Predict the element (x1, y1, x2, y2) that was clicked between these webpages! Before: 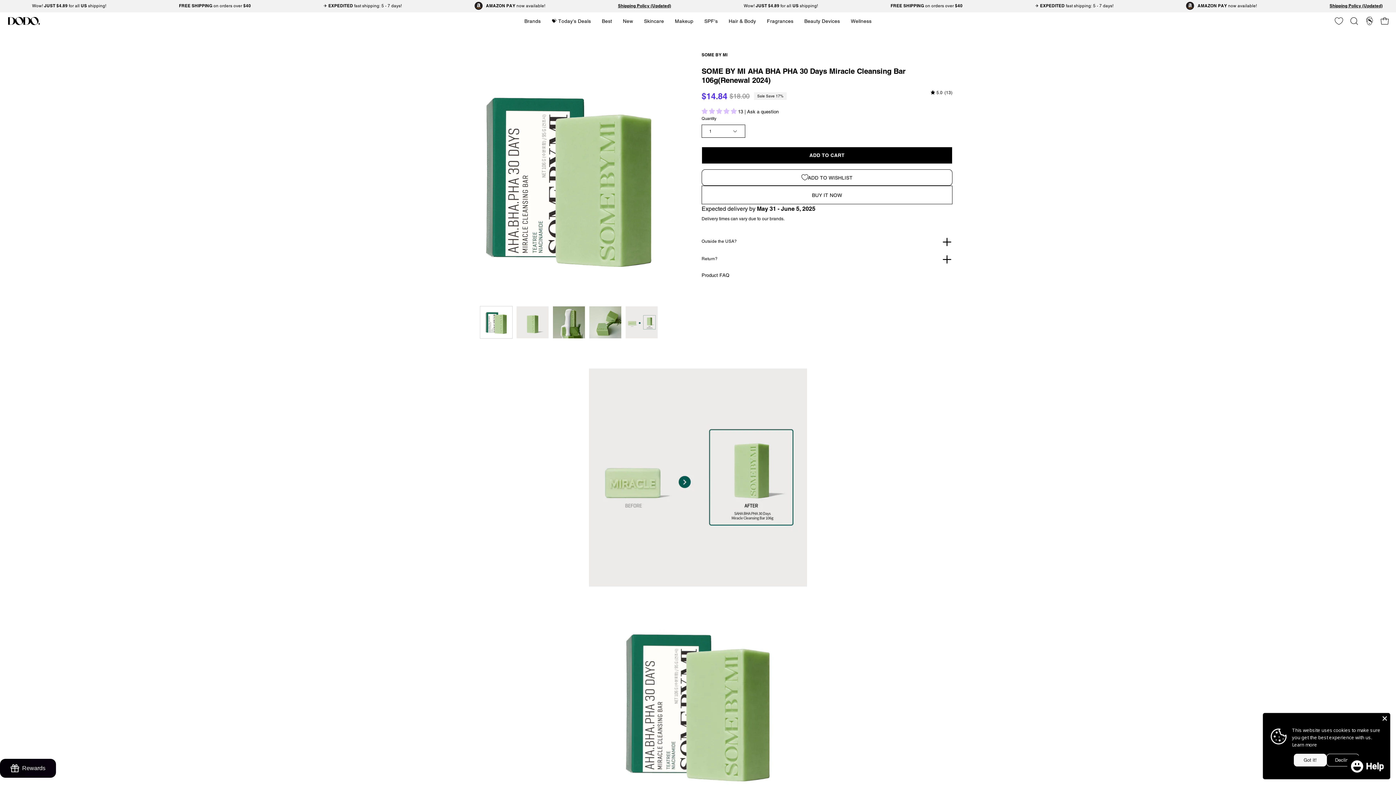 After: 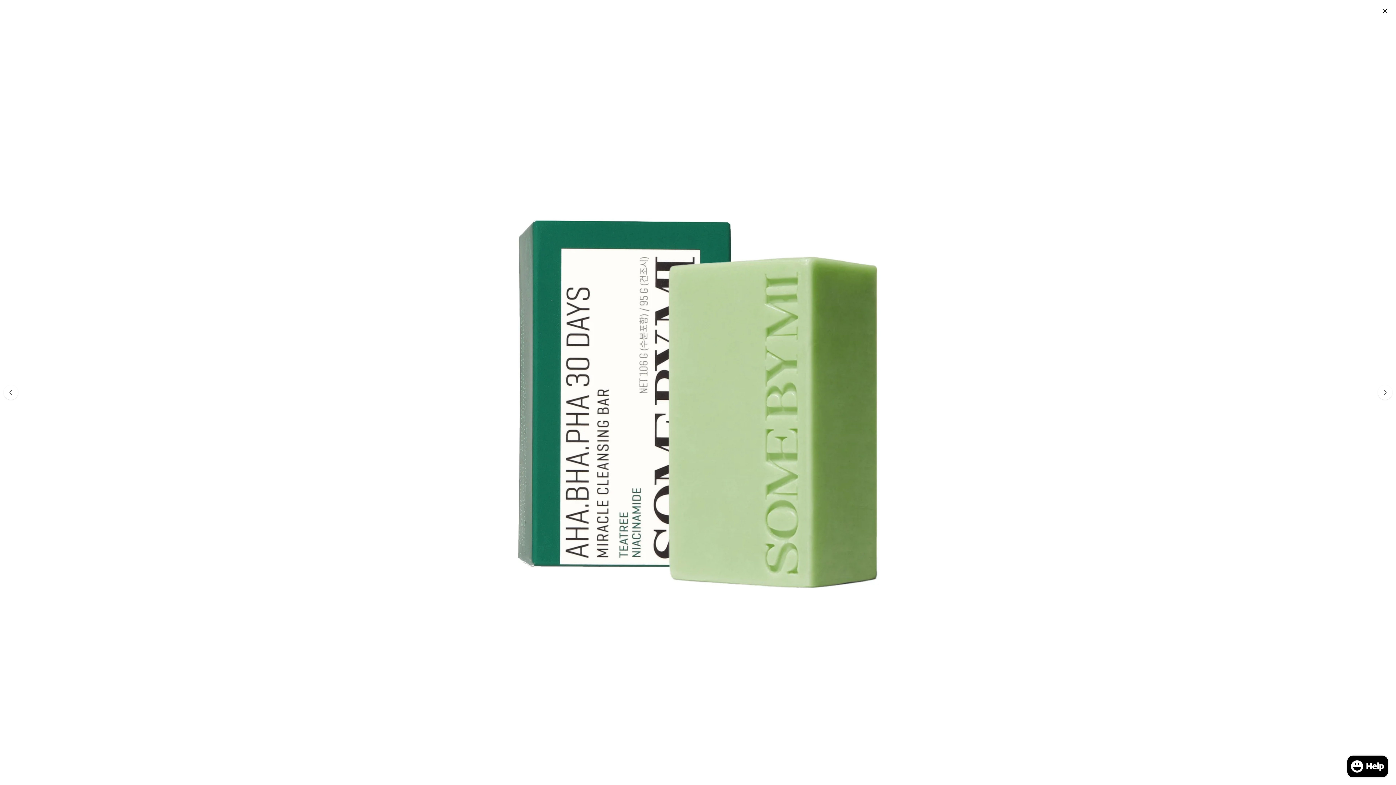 Action: label: Open image lightbox bbox: (443, 51, 694, 302)